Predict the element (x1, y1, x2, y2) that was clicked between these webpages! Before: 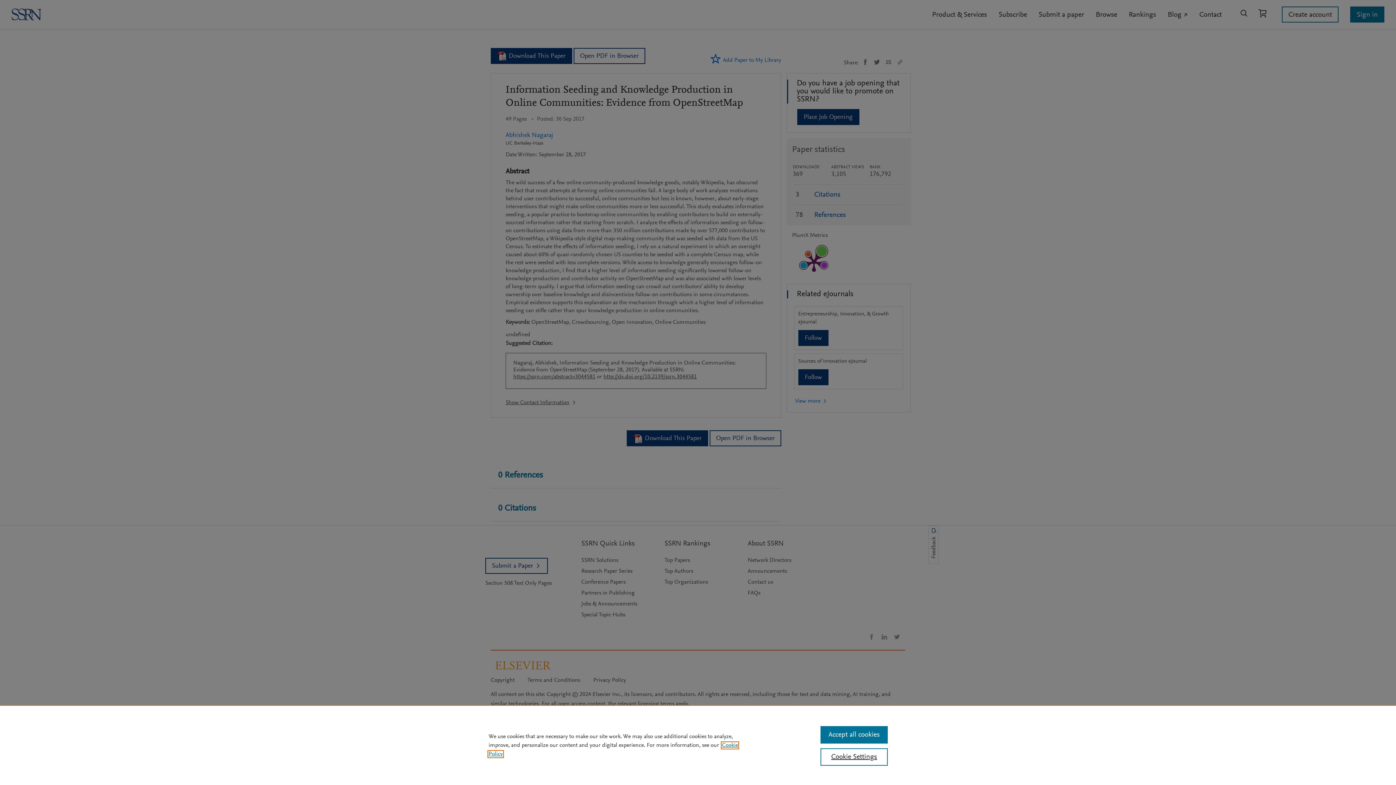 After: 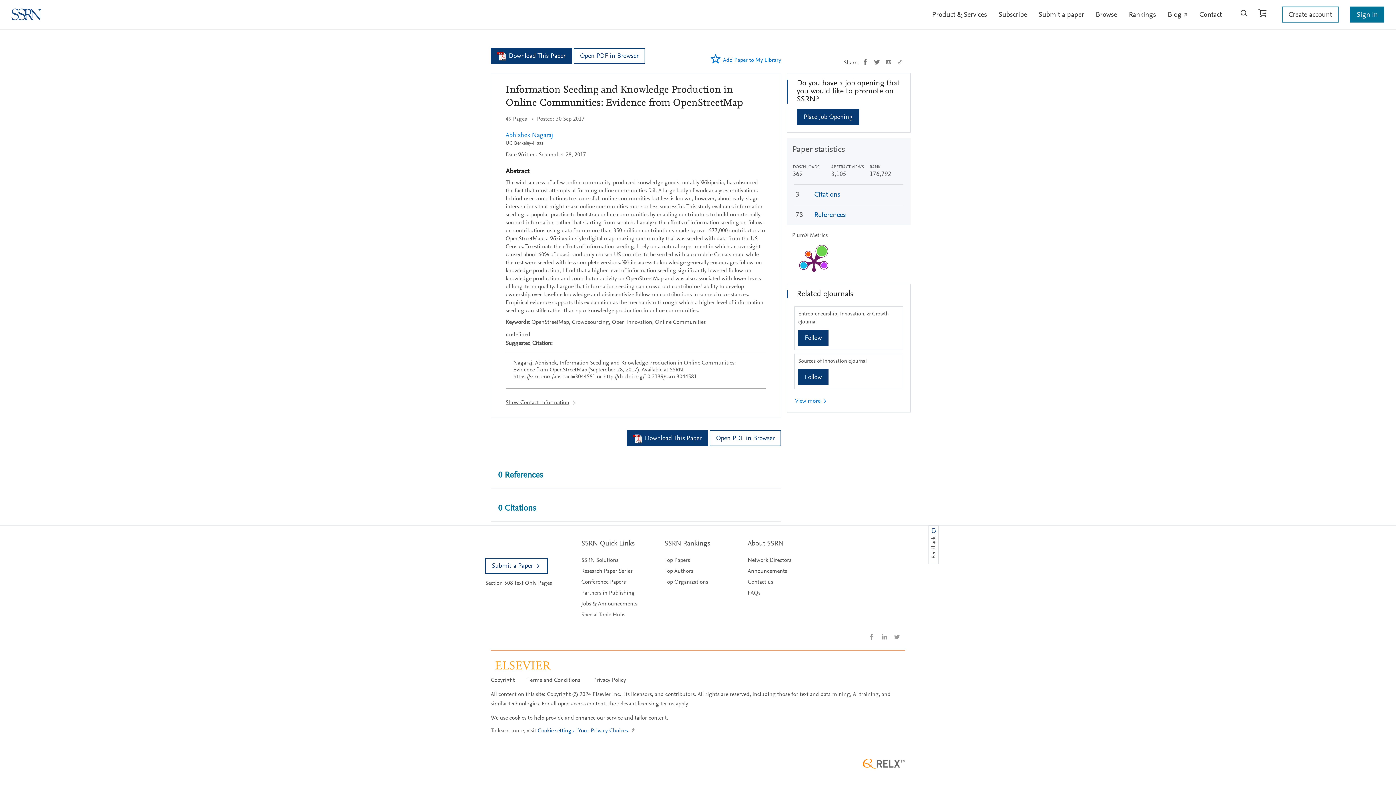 Action: label: Accept all cookies bbox: (820, 726, 887, 744)